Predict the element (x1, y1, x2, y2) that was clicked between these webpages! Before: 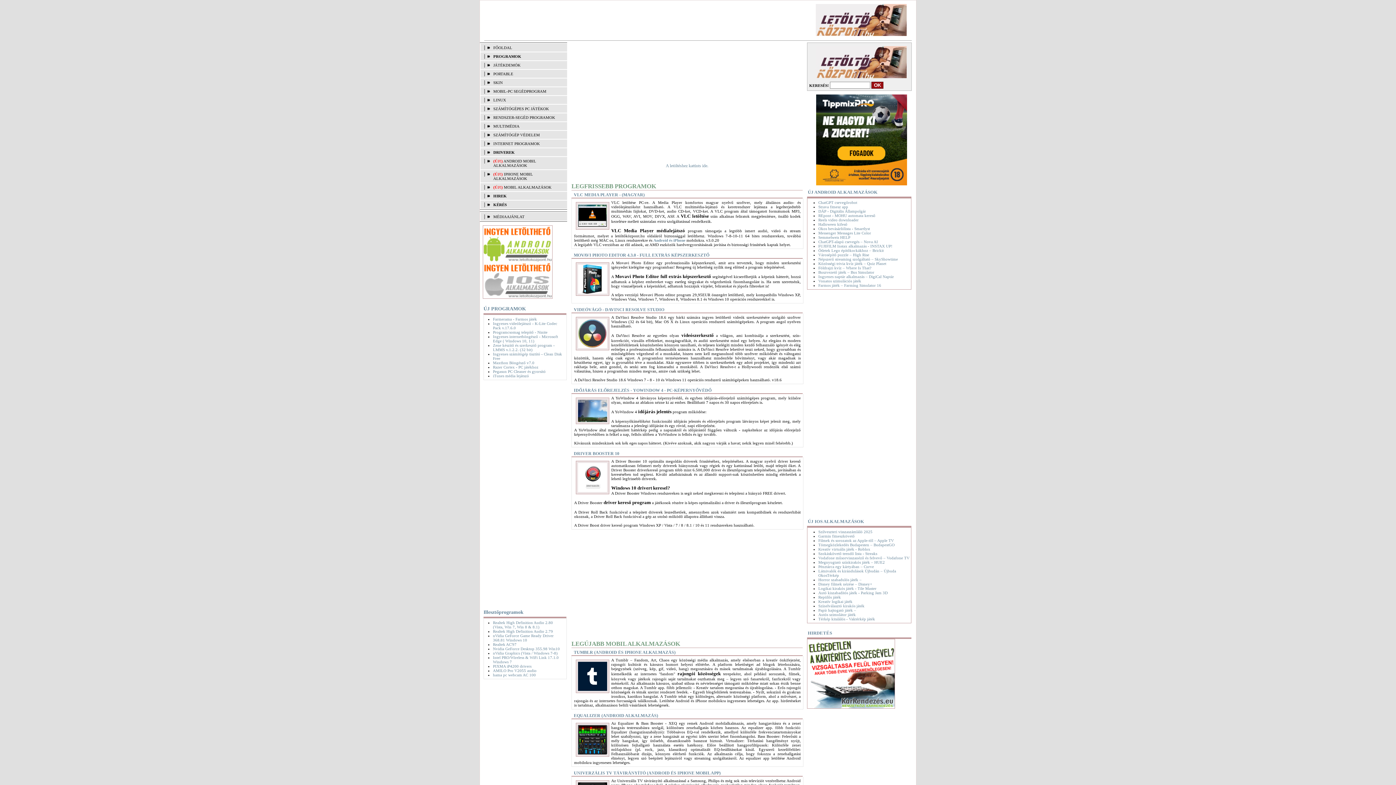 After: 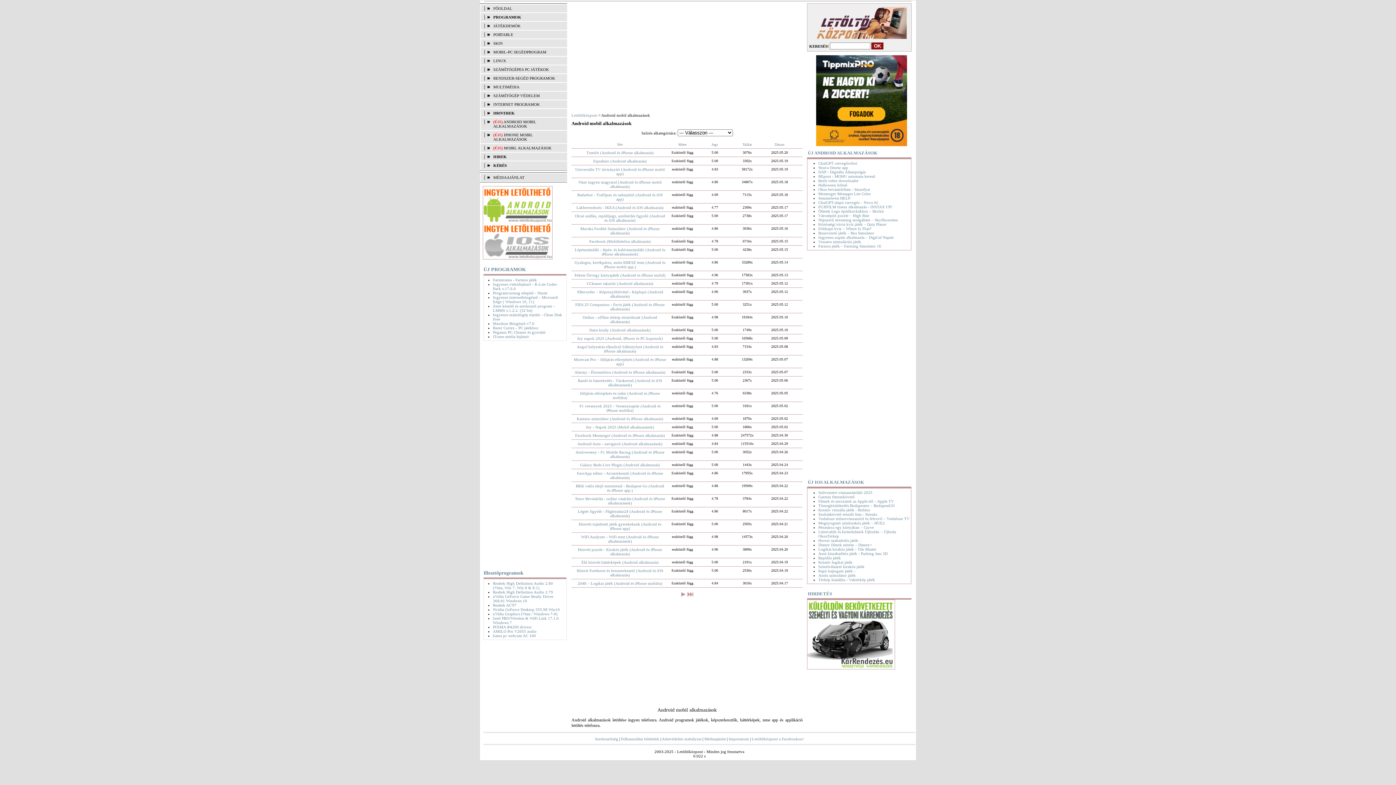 Action: label: ANDROID MOBIL ALKALMAZÁSOK bbox: (493, 158, 536, 167)